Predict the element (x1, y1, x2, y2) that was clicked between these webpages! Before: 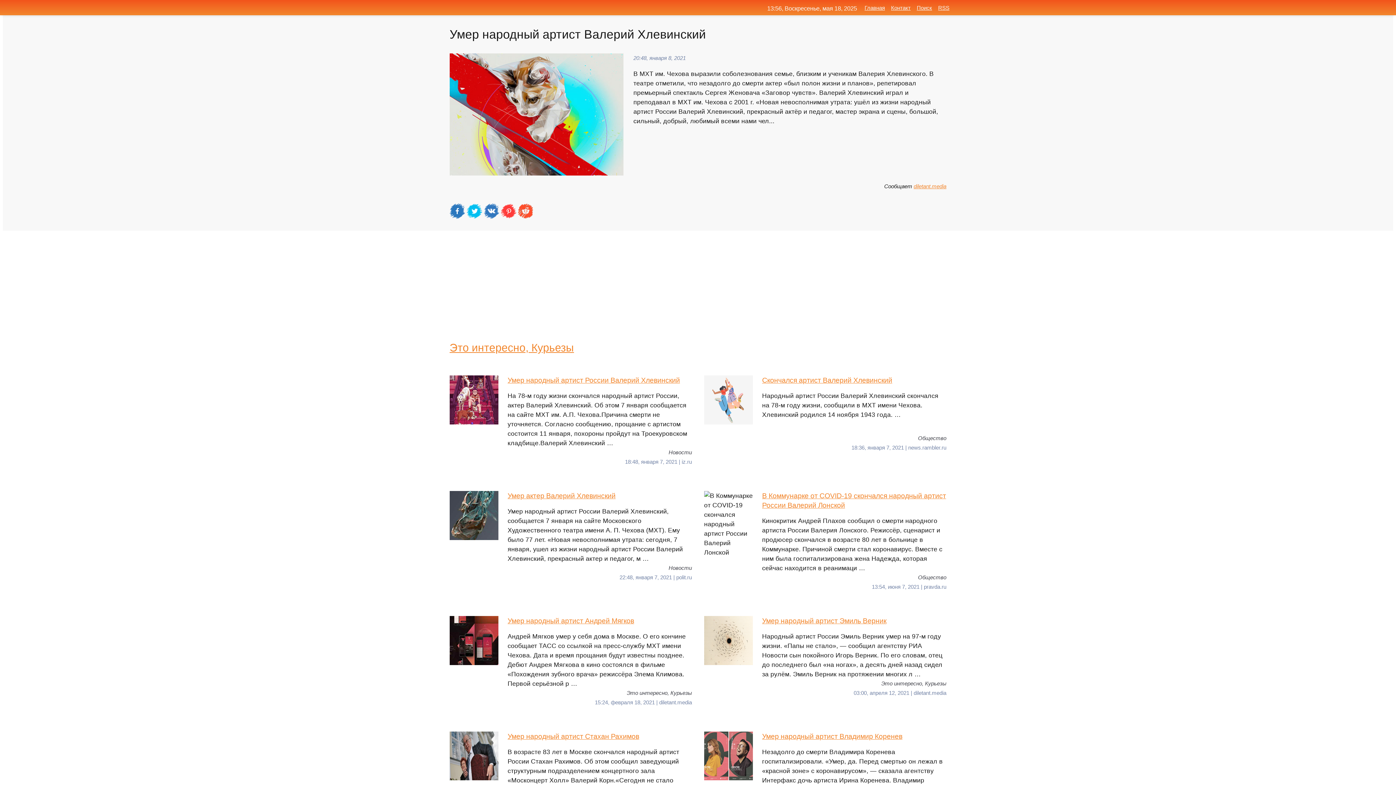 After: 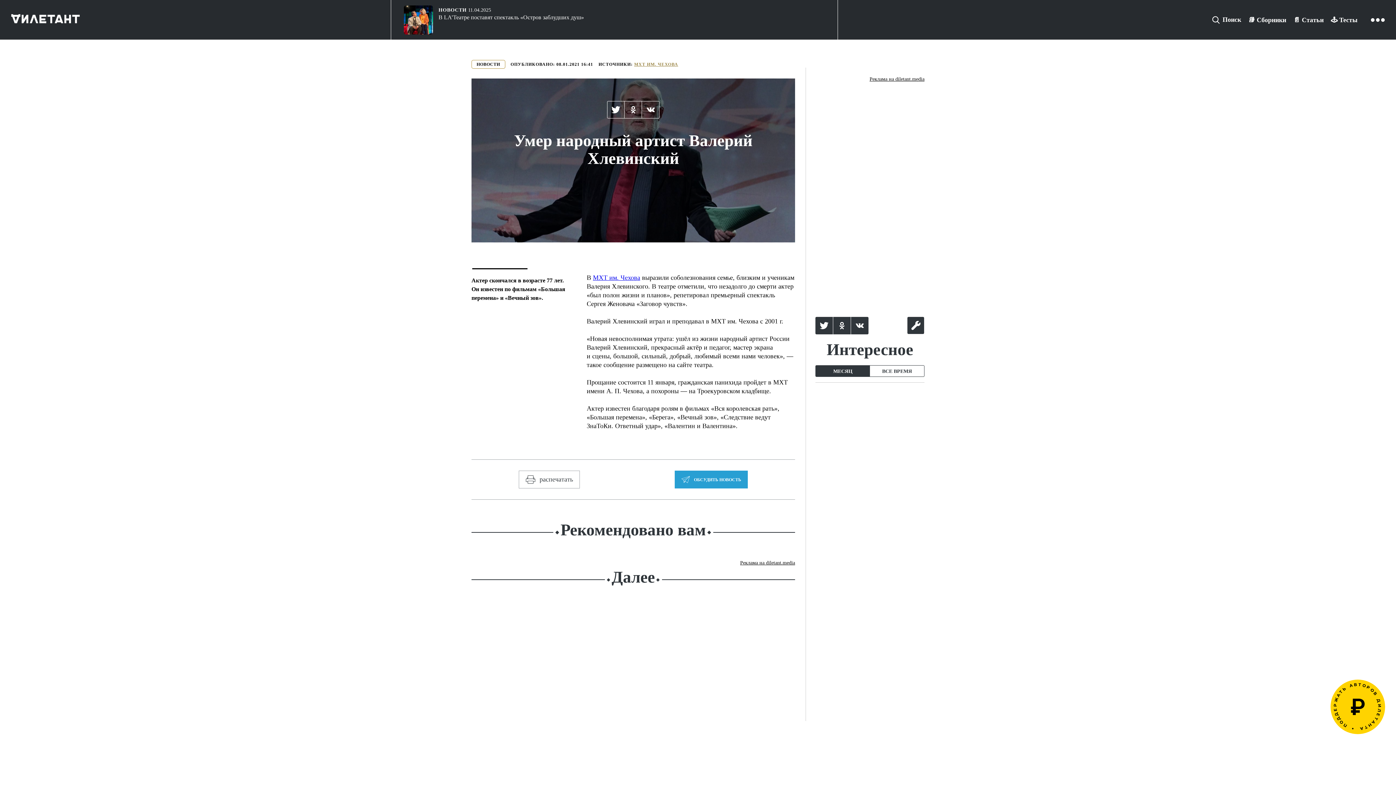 Action: bbox: (913, 183, 946, 189) label: diletant.media